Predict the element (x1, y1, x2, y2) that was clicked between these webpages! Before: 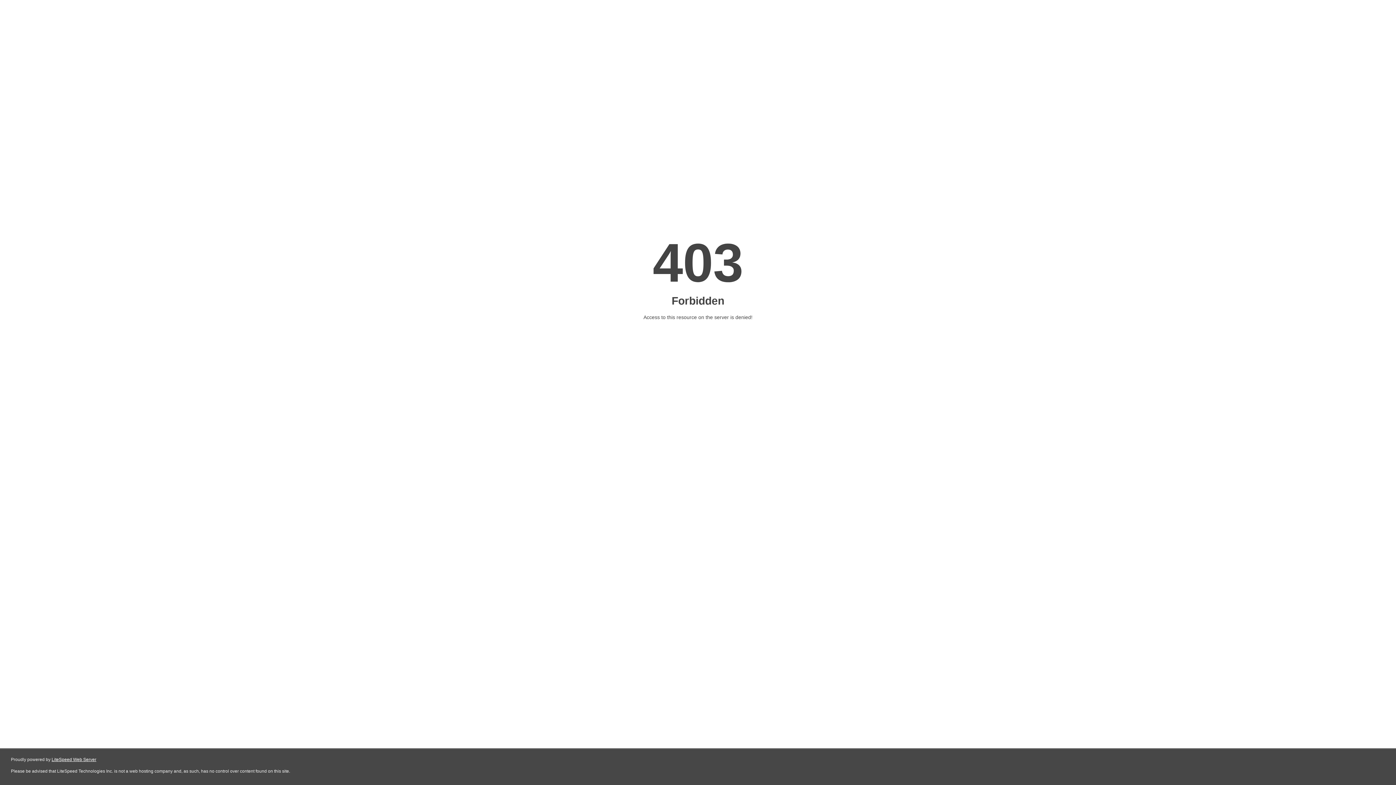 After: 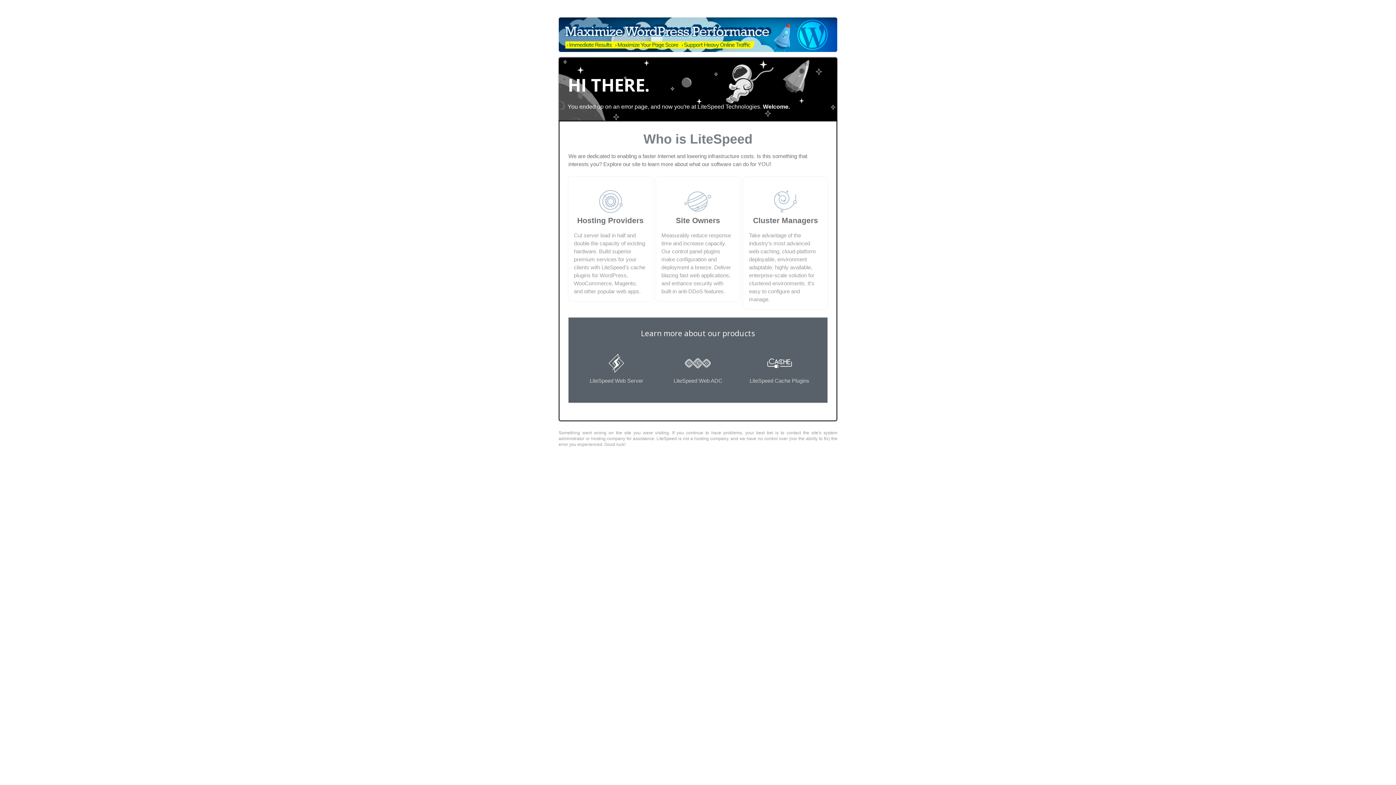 Action: label: LiteSpeed Web Server bbox: (51, 757, 96, 762)